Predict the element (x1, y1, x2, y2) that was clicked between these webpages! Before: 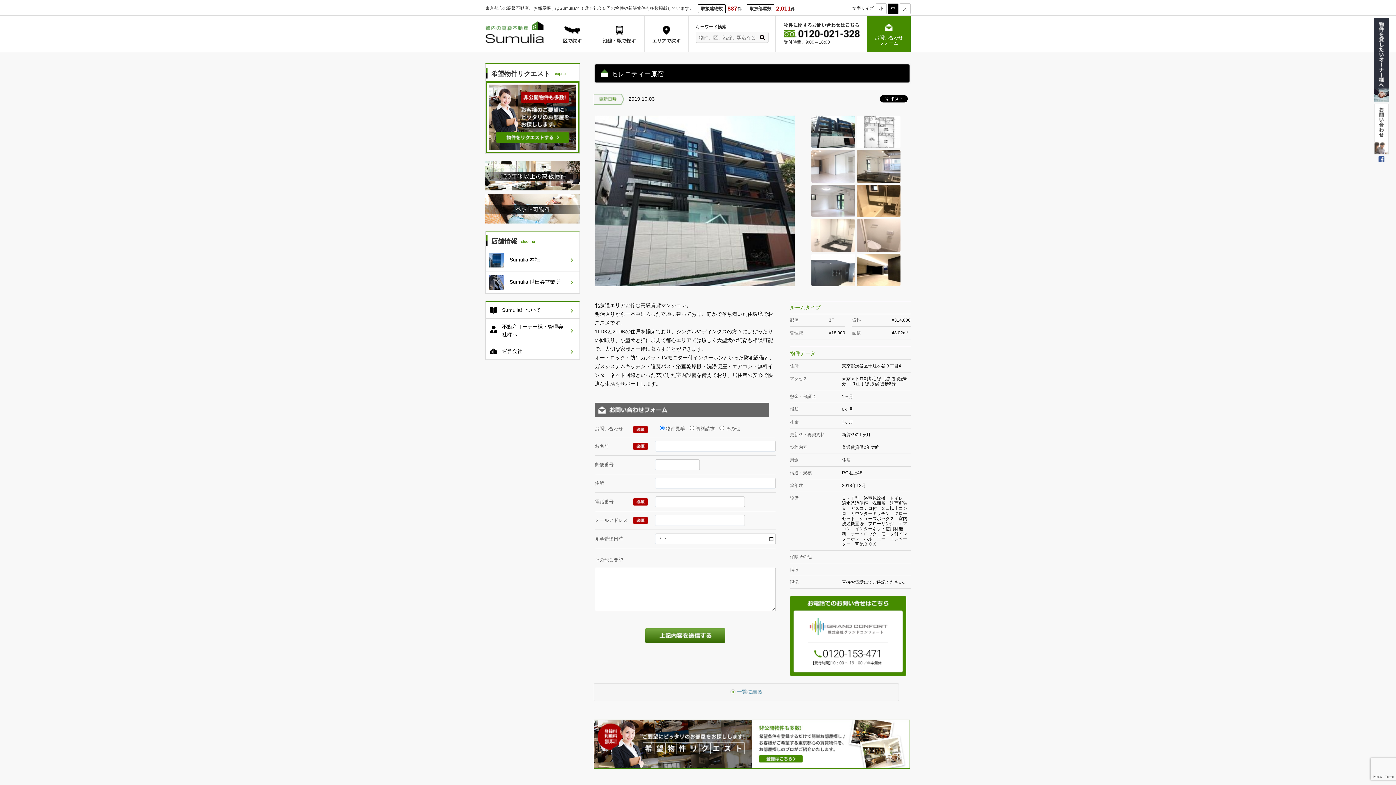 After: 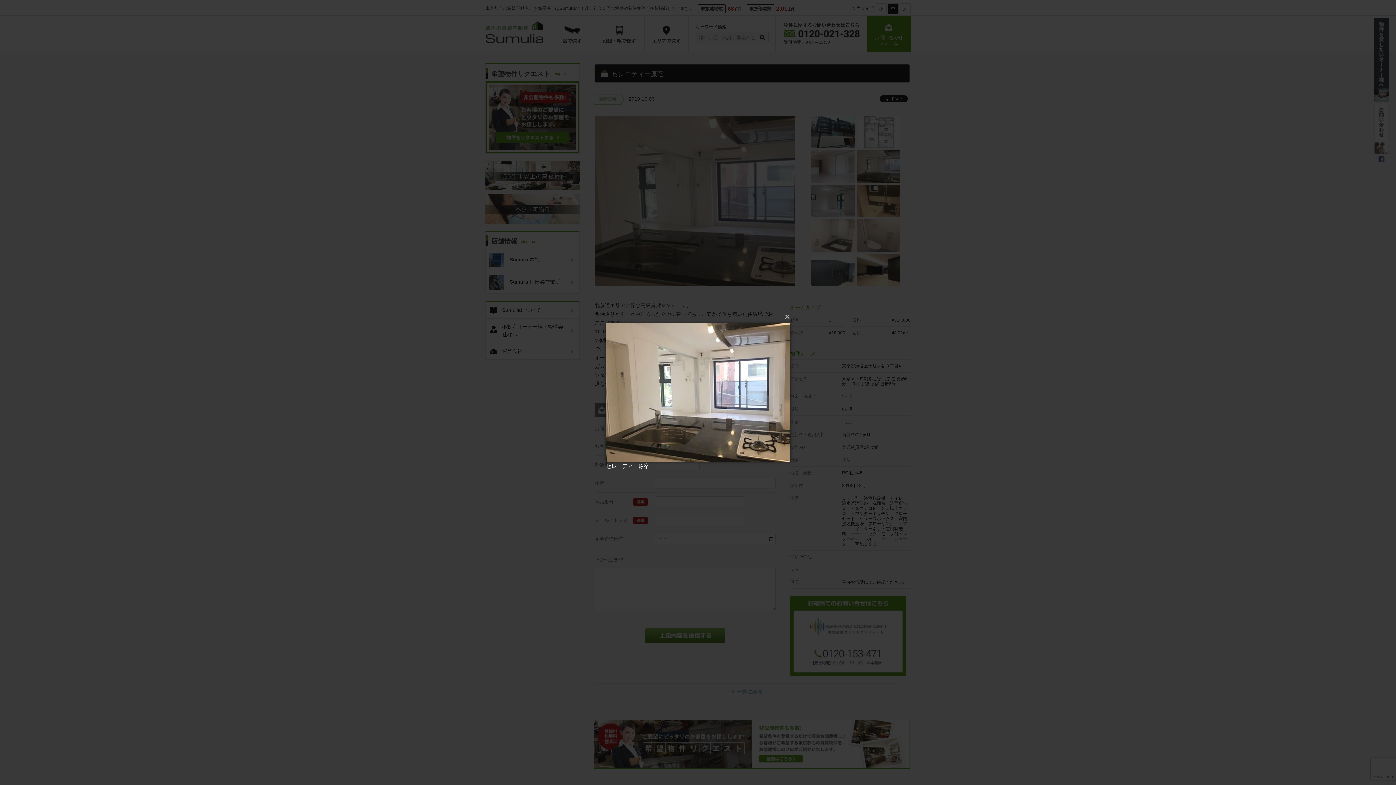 Action: bbox: (857, 150, 900, 182)